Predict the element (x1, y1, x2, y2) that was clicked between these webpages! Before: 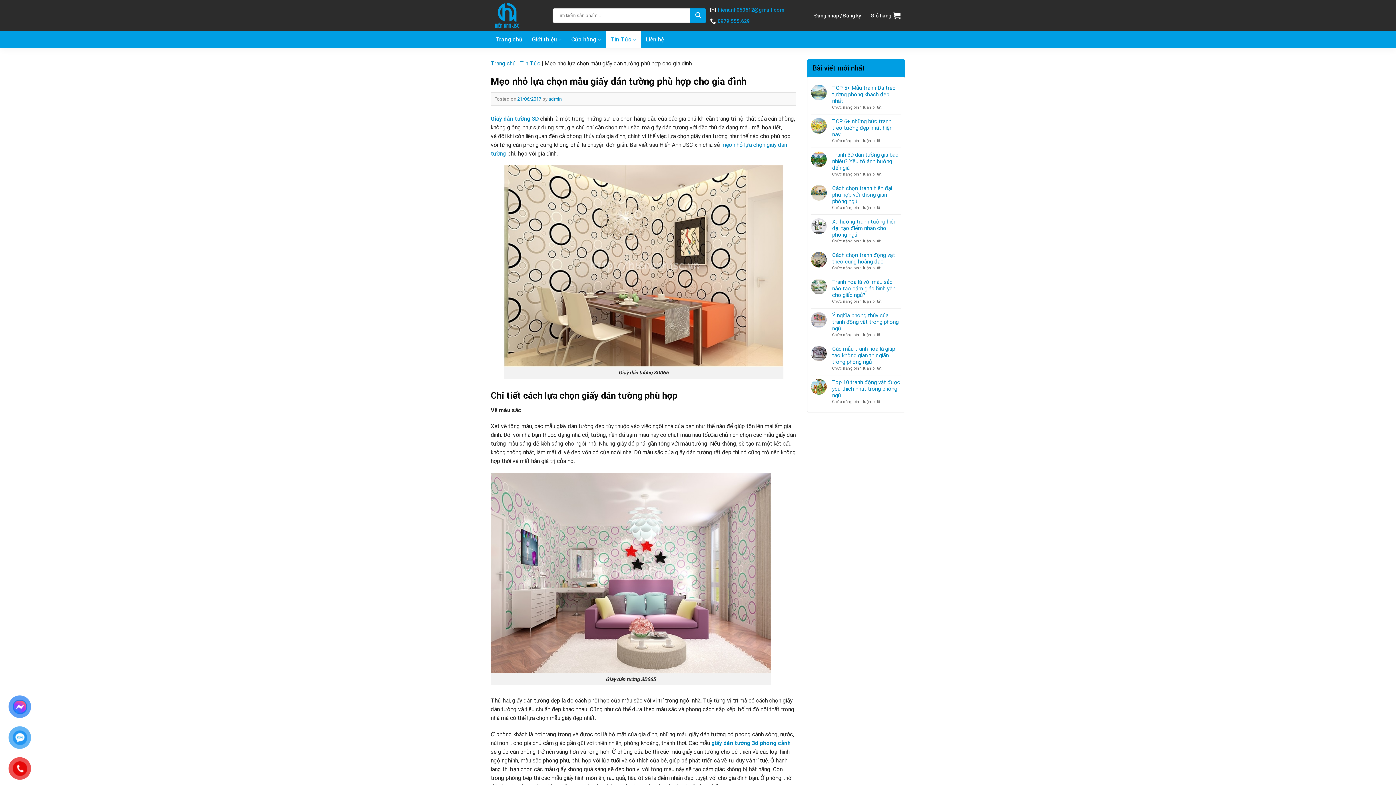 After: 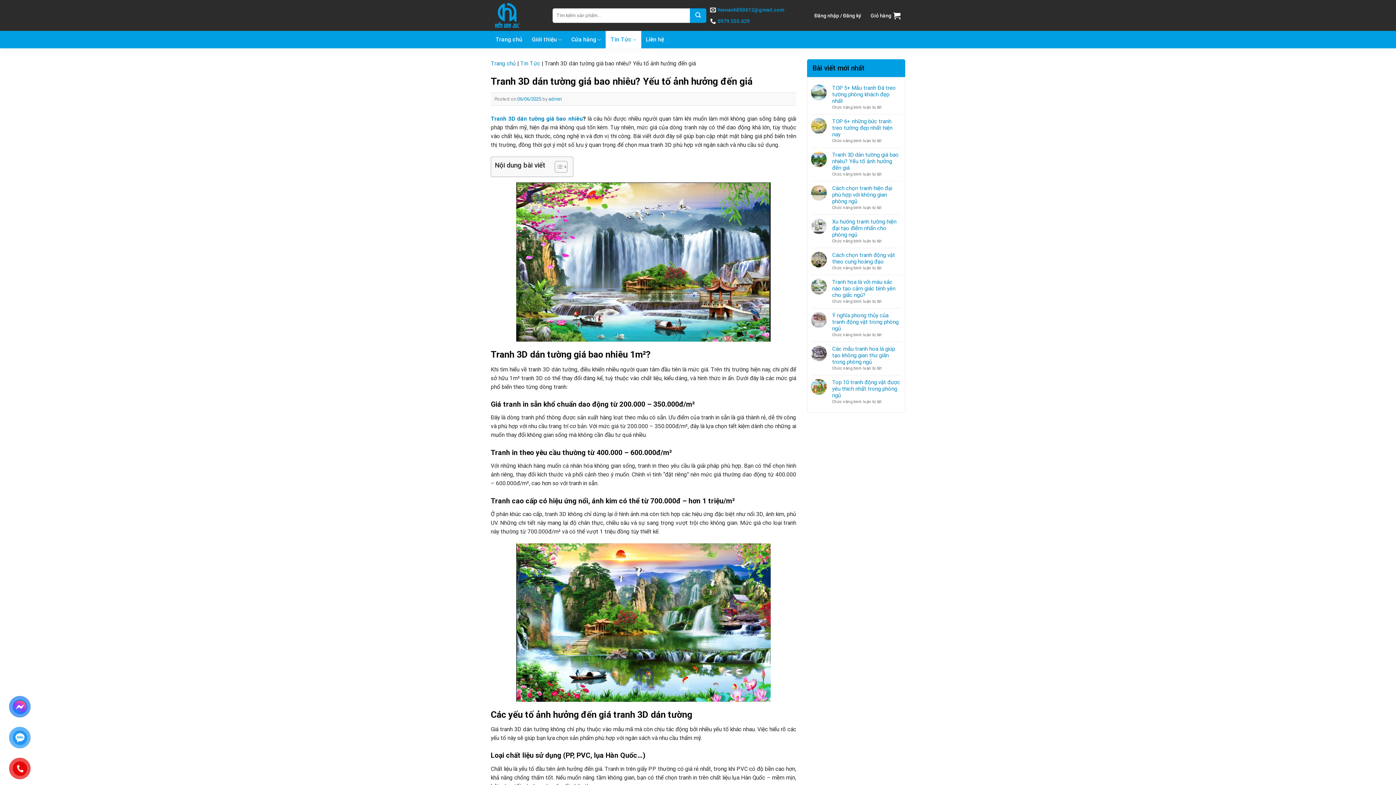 Action: label: Tranh 3D dán tường giá bao nhiêu? Yếu tố ảnh hưởng đến giá bbox: (832, 151, 901, 171)